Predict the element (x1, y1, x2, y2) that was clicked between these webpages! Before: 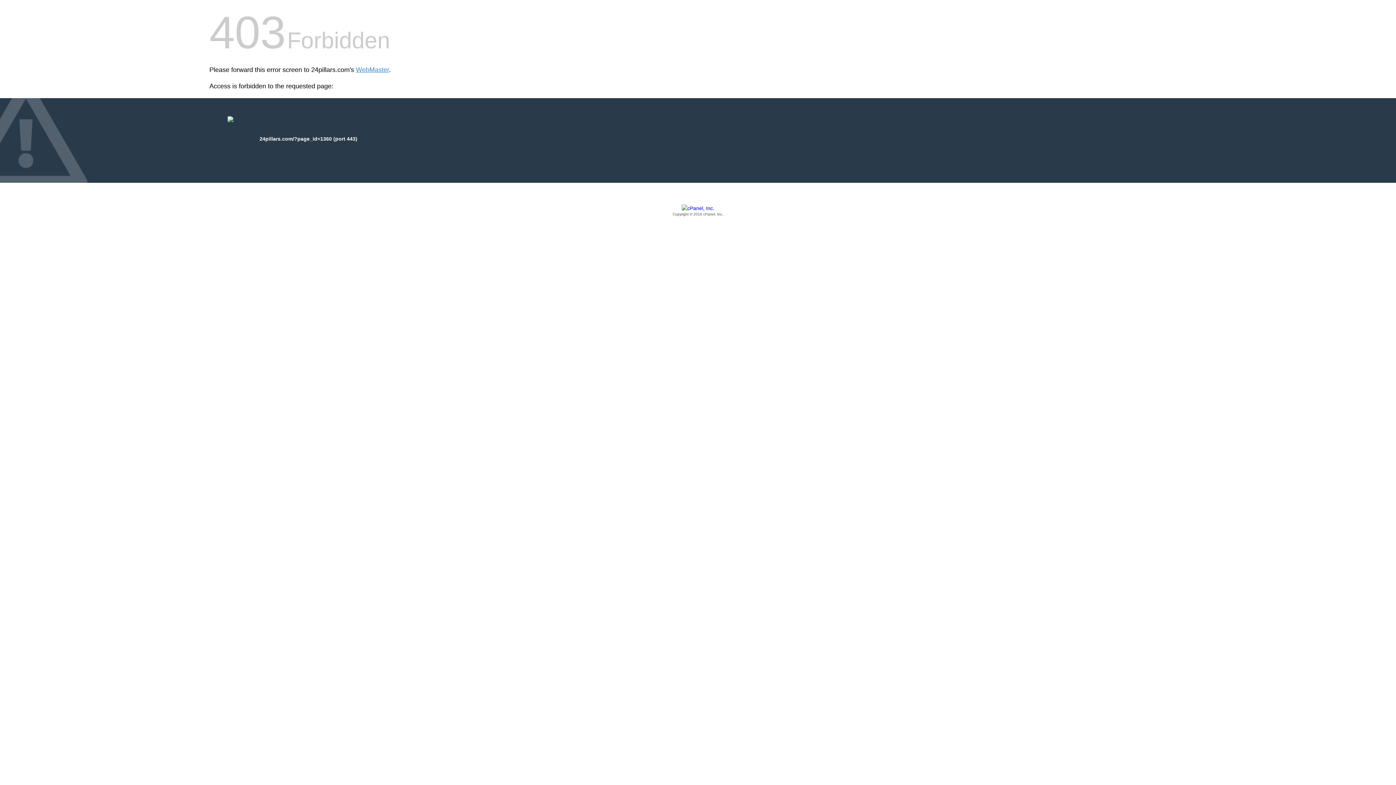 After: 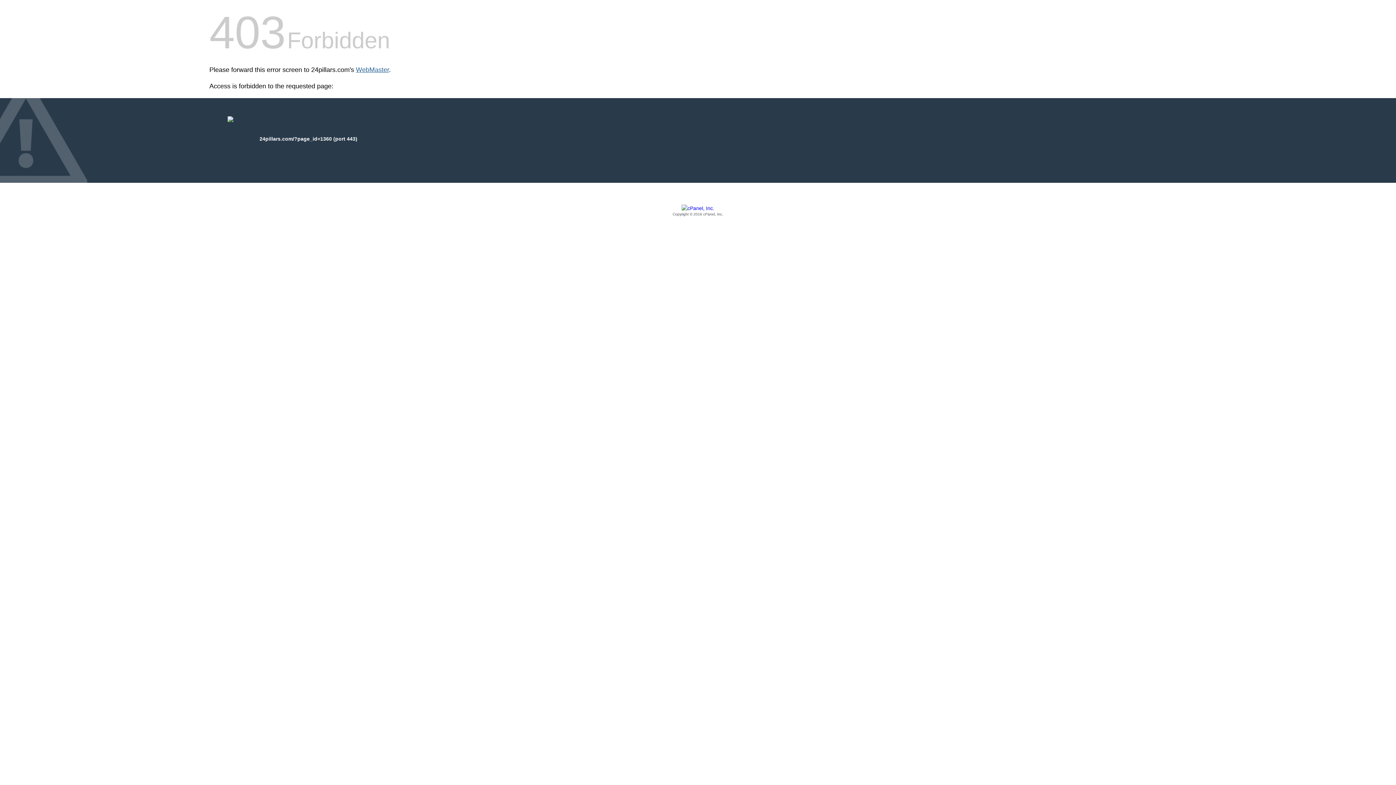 Action: label: WebMaster bbox: (356, 66, 389, 73)